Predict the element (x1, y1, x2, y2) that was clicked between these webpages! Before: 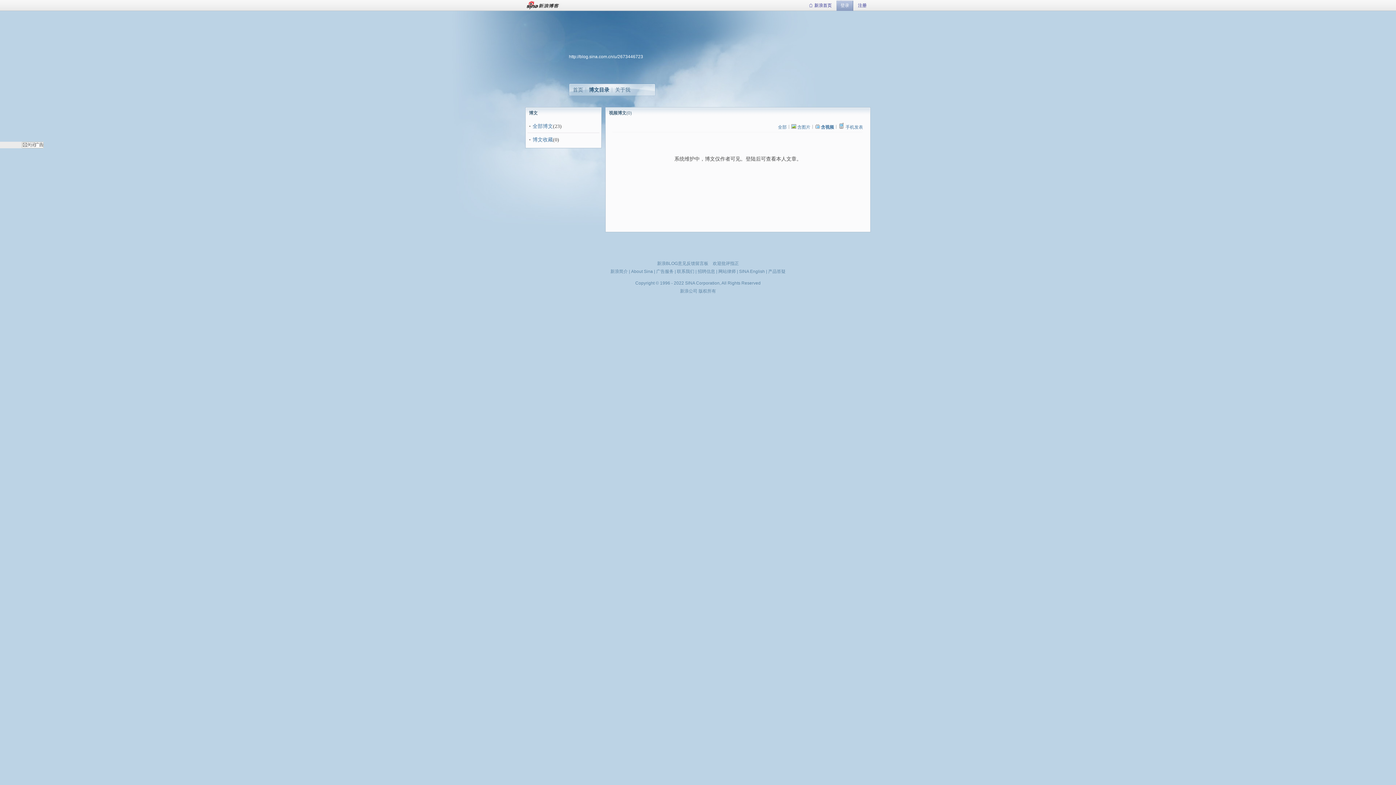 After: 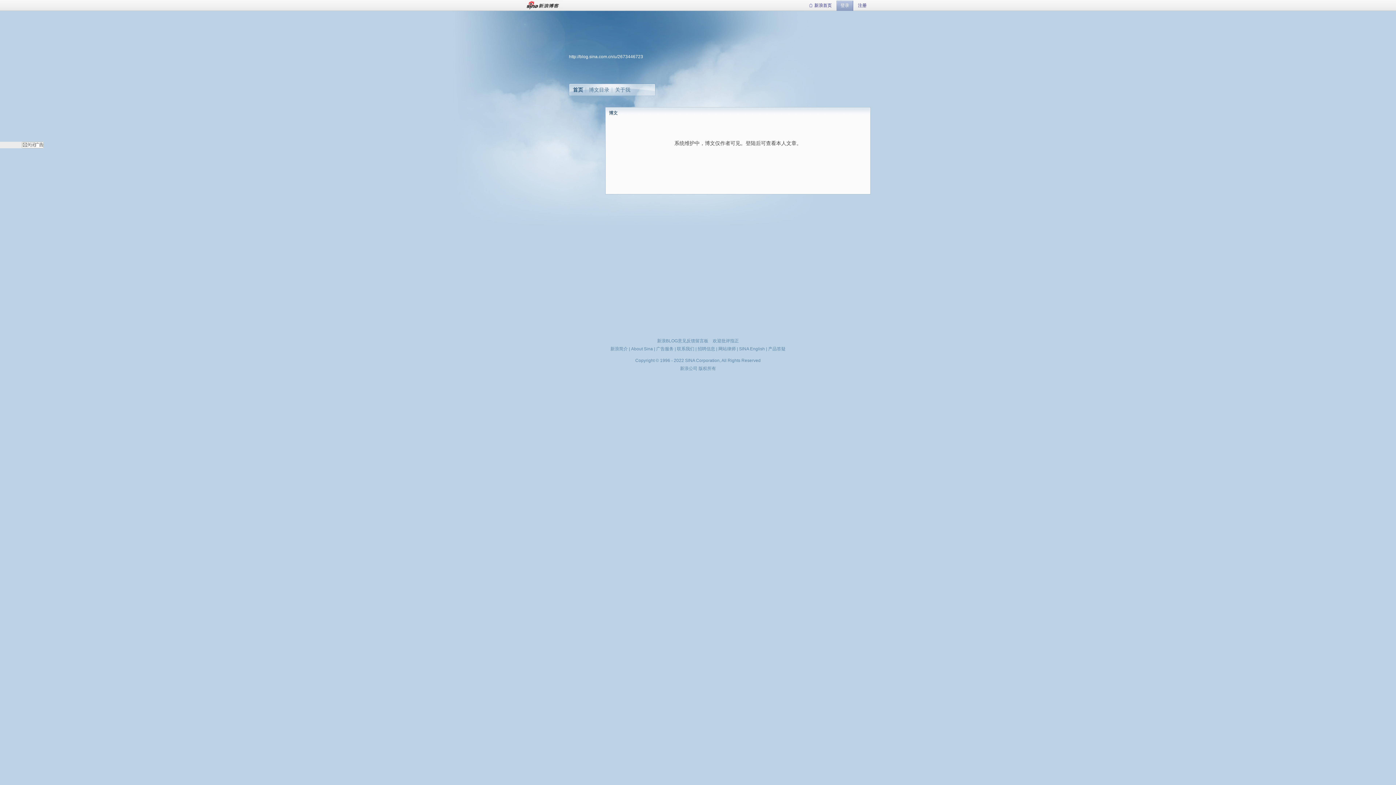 Action: label: 首页 bbox: (573, 86, 583, 92)